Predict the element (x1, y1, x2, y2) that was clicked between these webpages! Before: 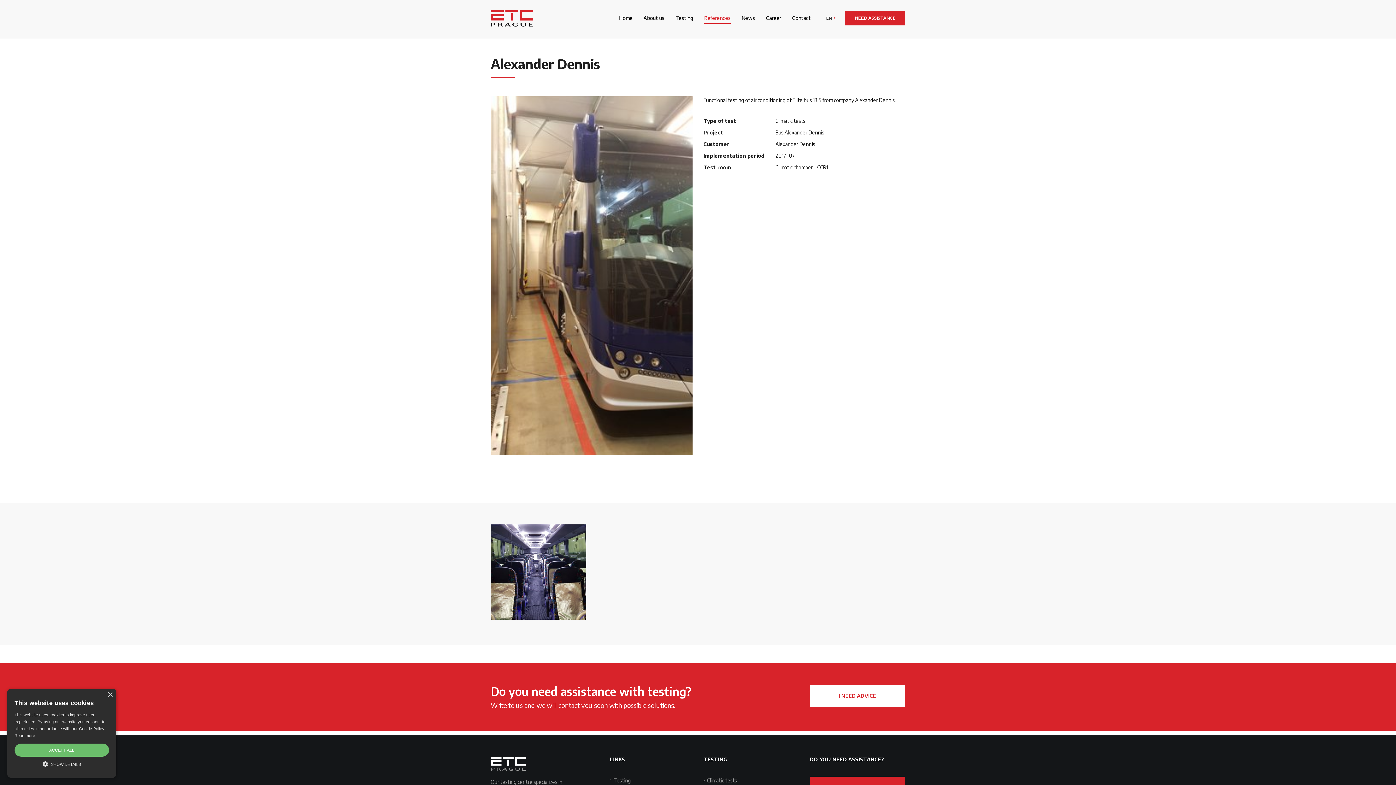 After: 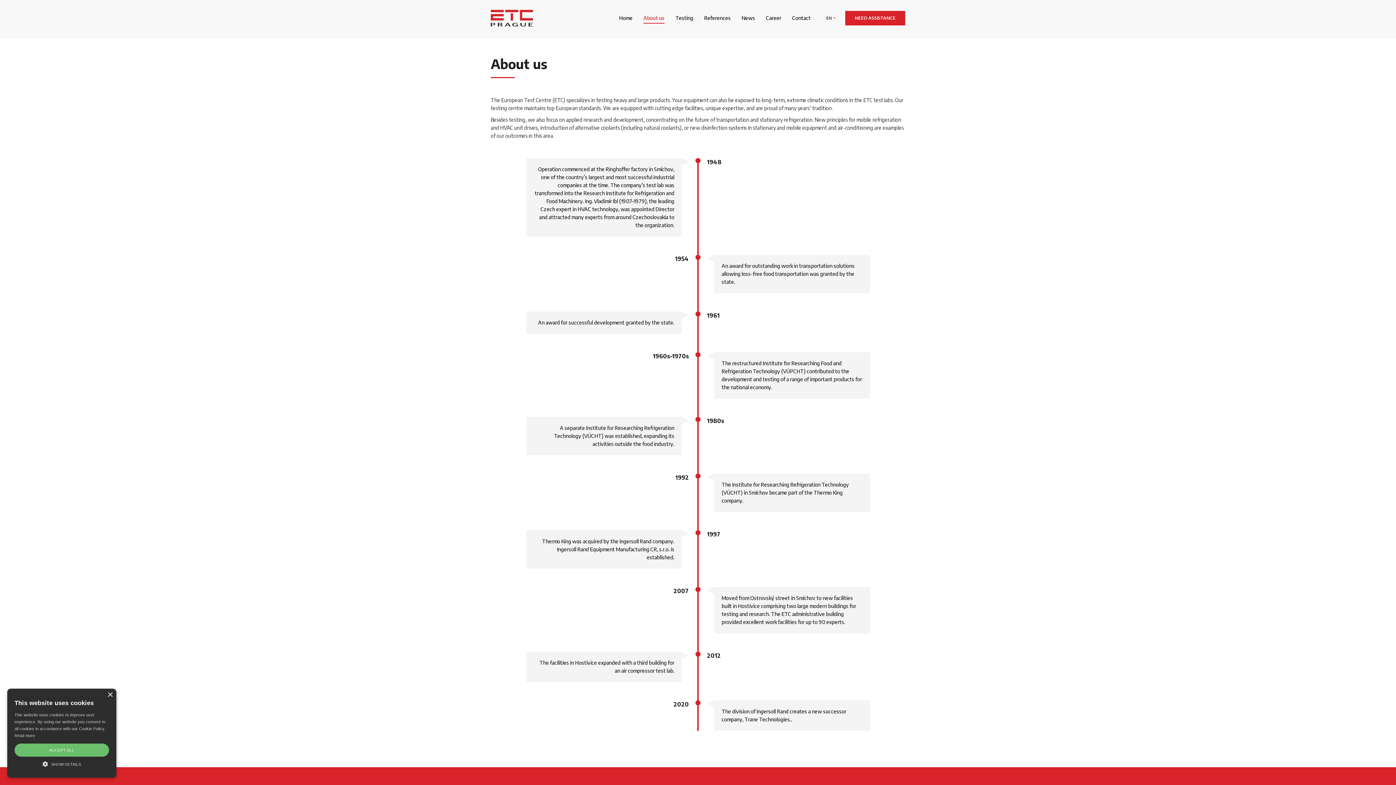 Action: bbox: (638, 0, 670, 37) label: About us